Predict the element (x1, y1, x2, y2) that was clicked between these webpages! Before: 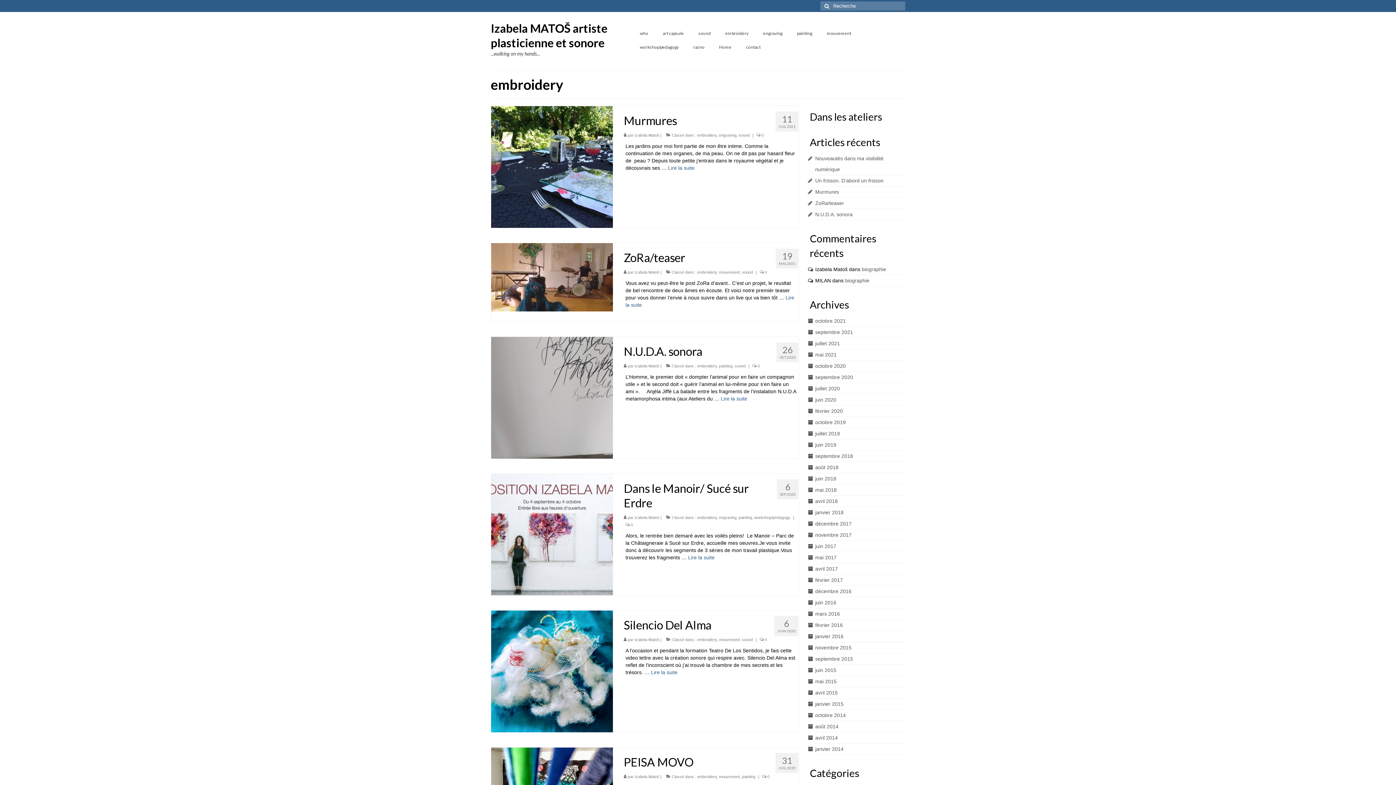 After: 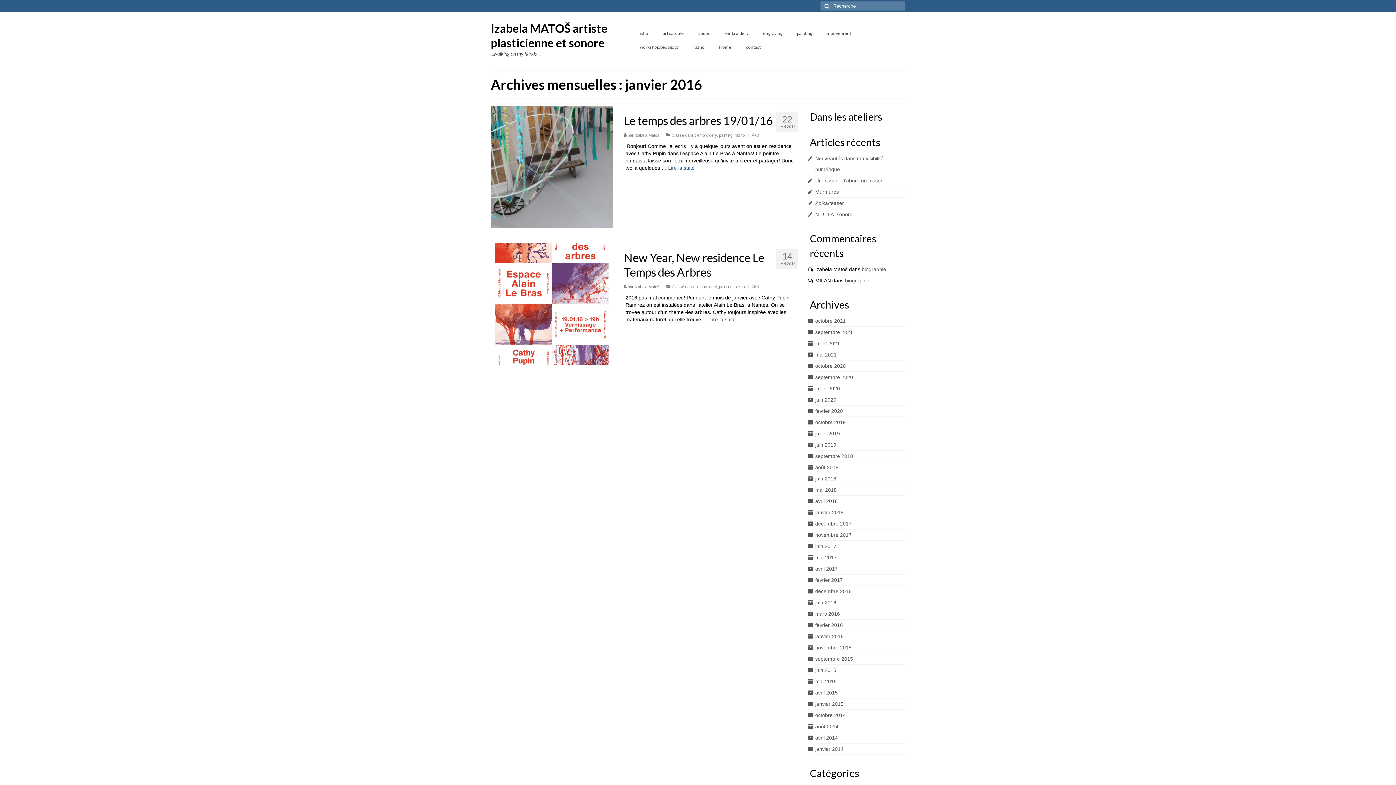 Action: label: janvier 2016 bbox: (815, 633, 843, 639)